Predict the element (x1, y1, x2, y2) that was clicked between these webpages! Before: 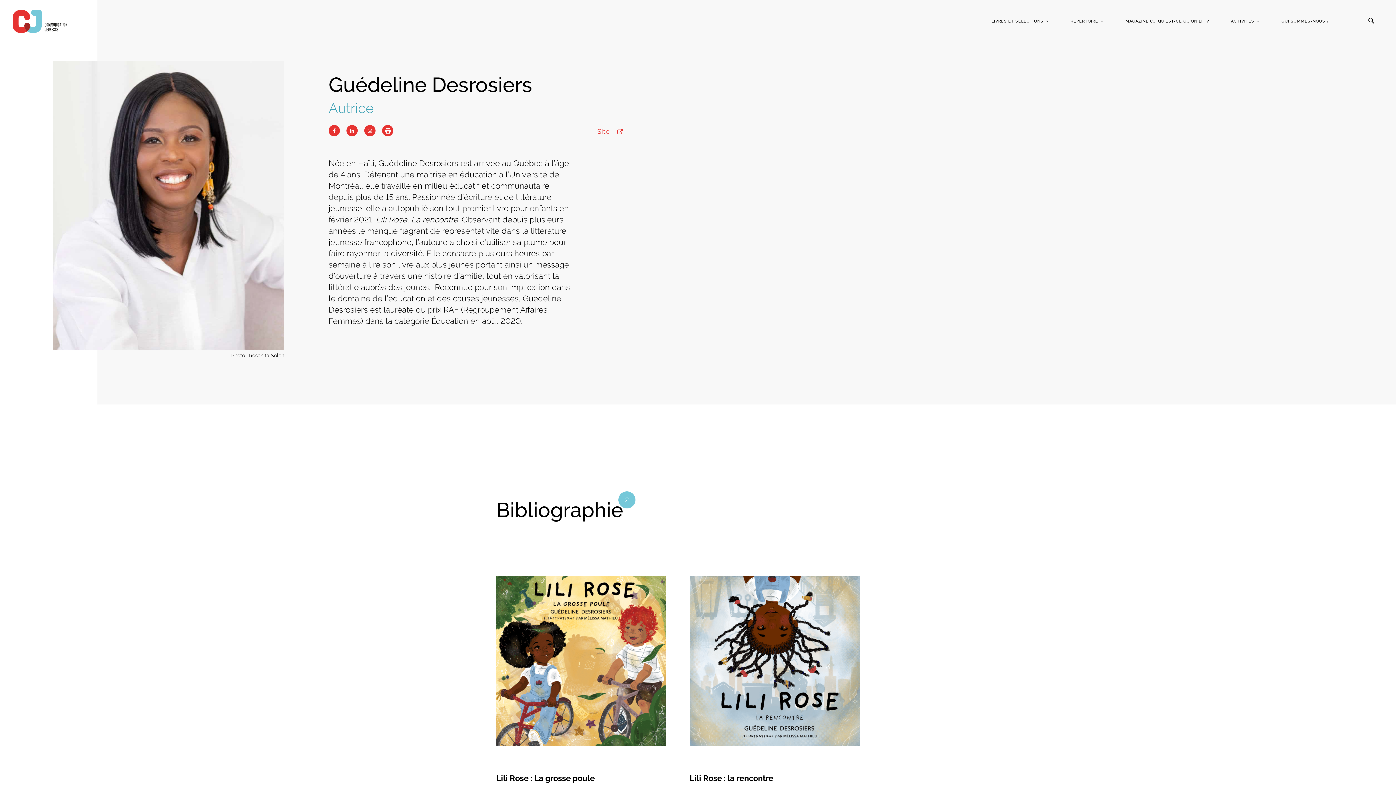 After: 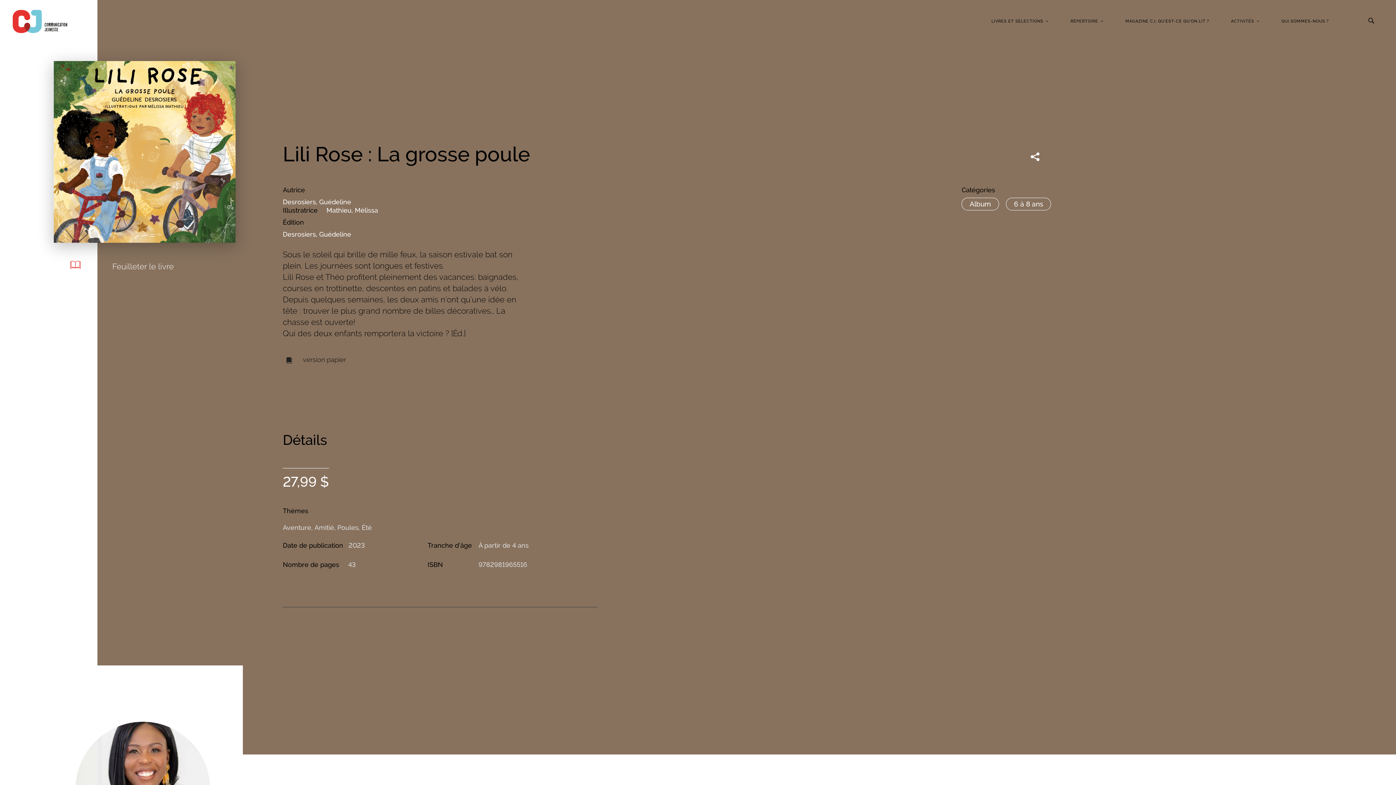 Action: bbox: (496, 576, 666, 746)